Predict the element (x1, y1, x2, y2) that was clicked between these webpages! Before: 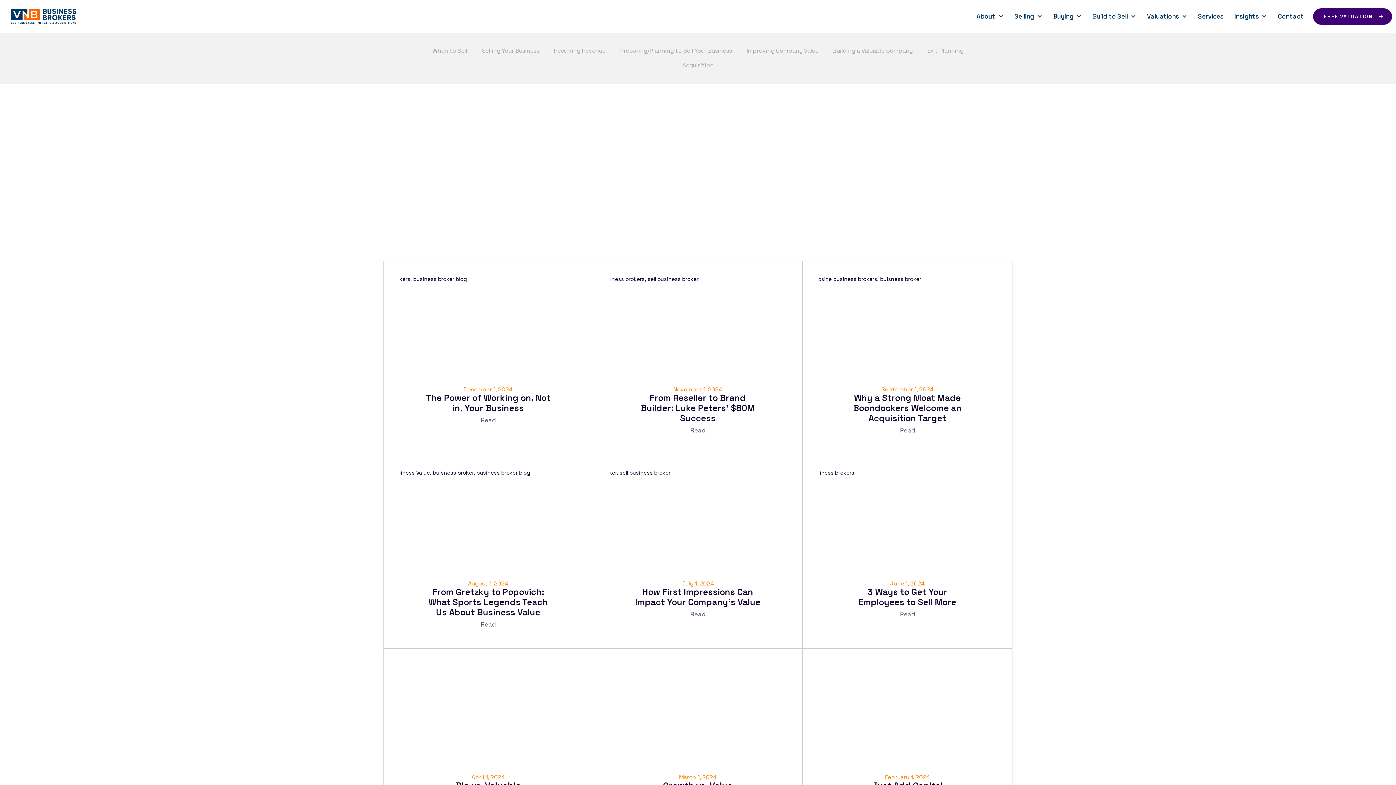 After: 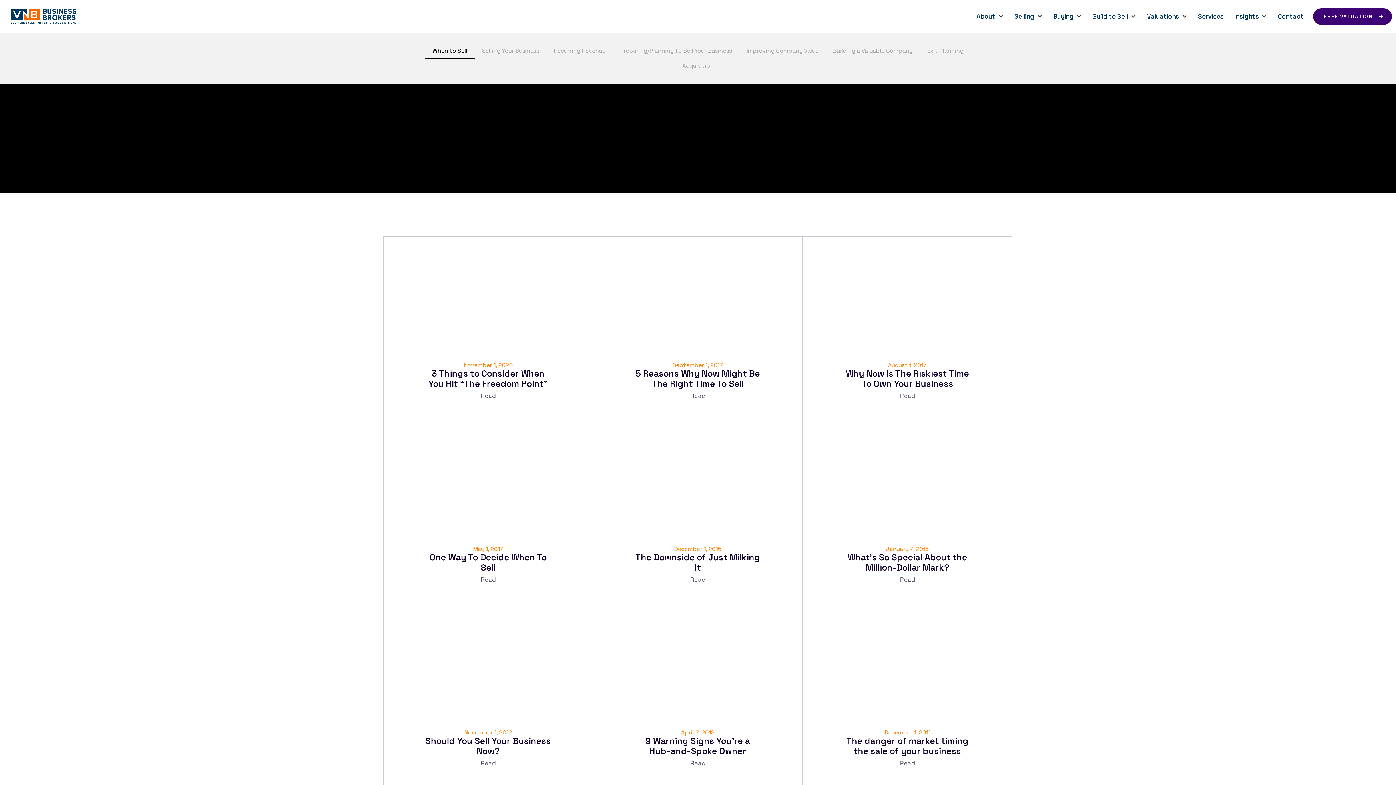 Action: label: When to Sell bbox: (425, 43, 474, 58)